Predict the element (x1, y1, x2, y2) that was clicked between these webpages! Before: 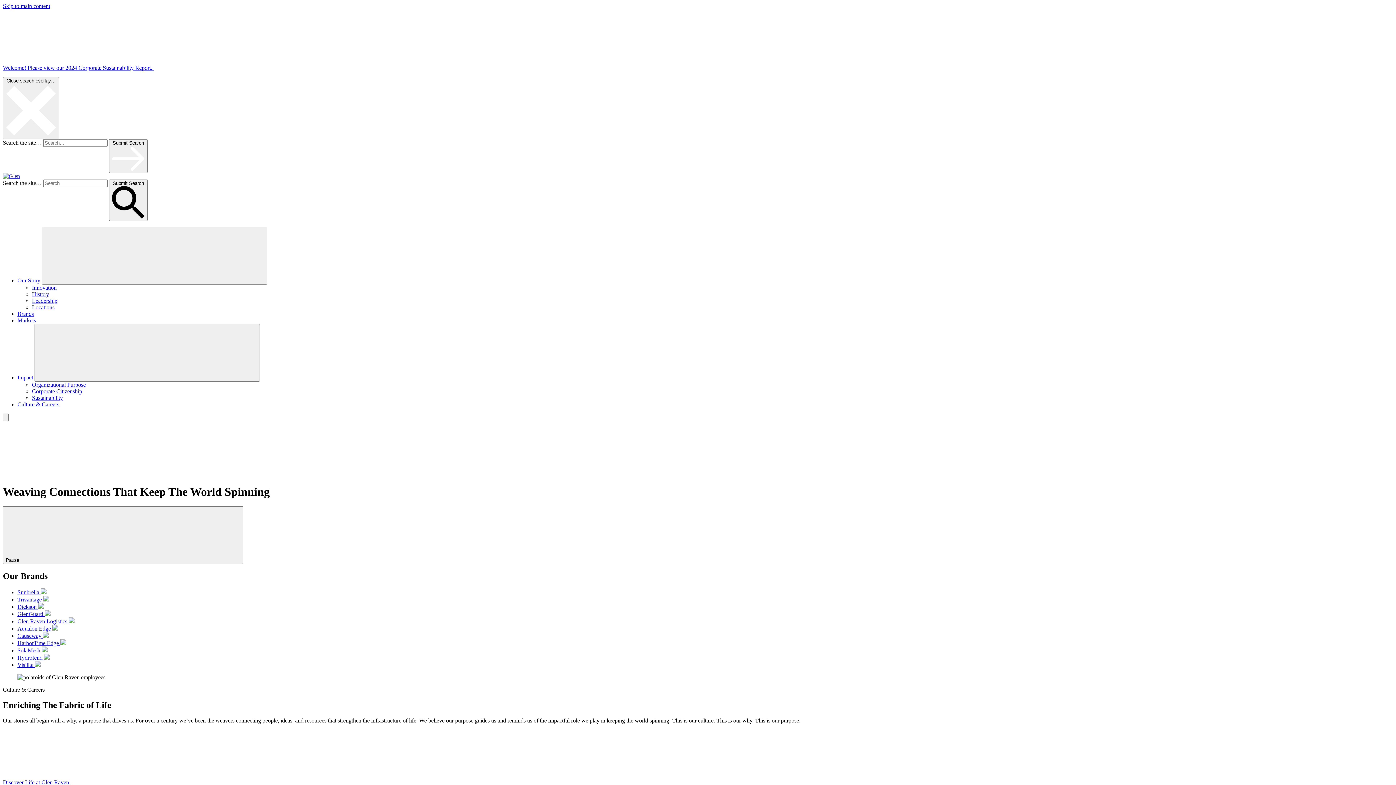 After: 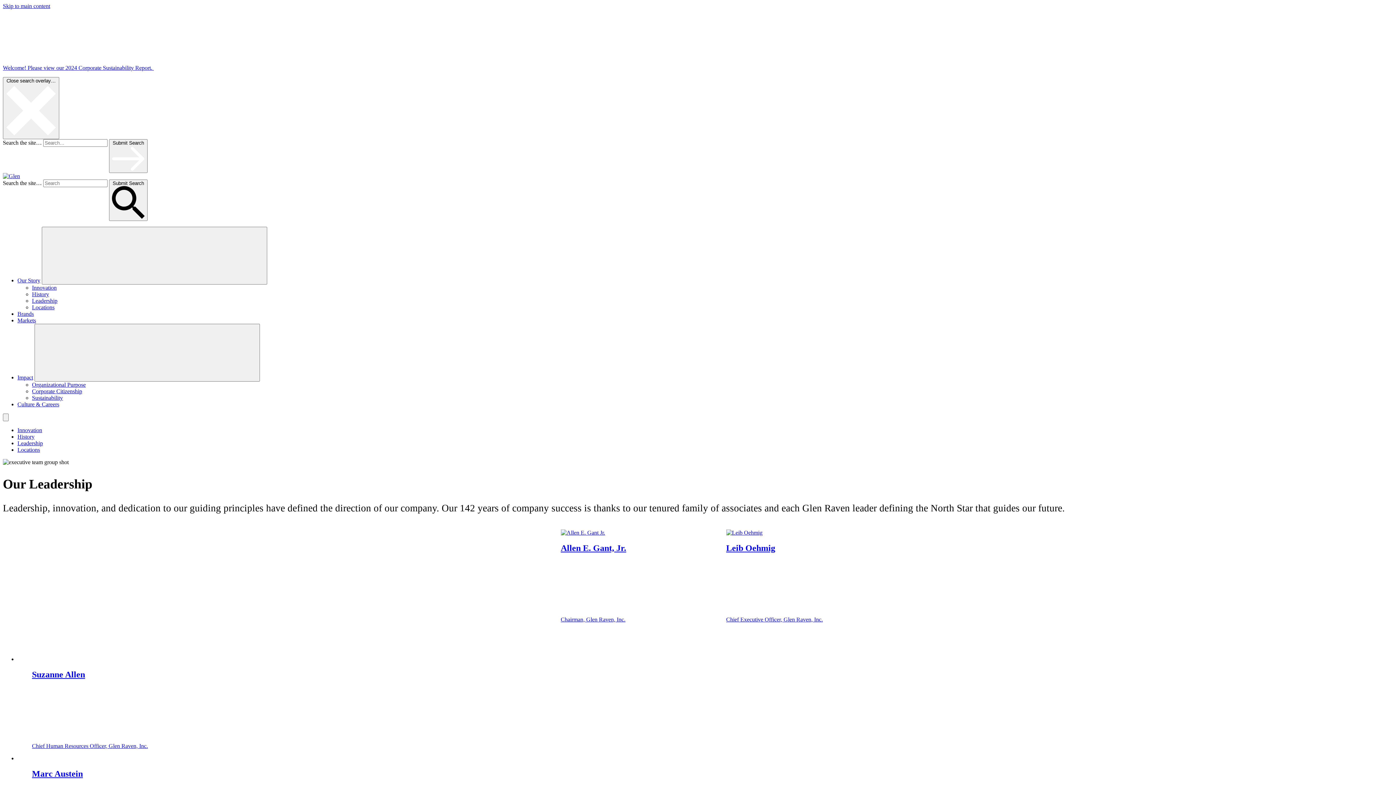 Action: label: Leadership bbox: (32, 297, 57, 304)